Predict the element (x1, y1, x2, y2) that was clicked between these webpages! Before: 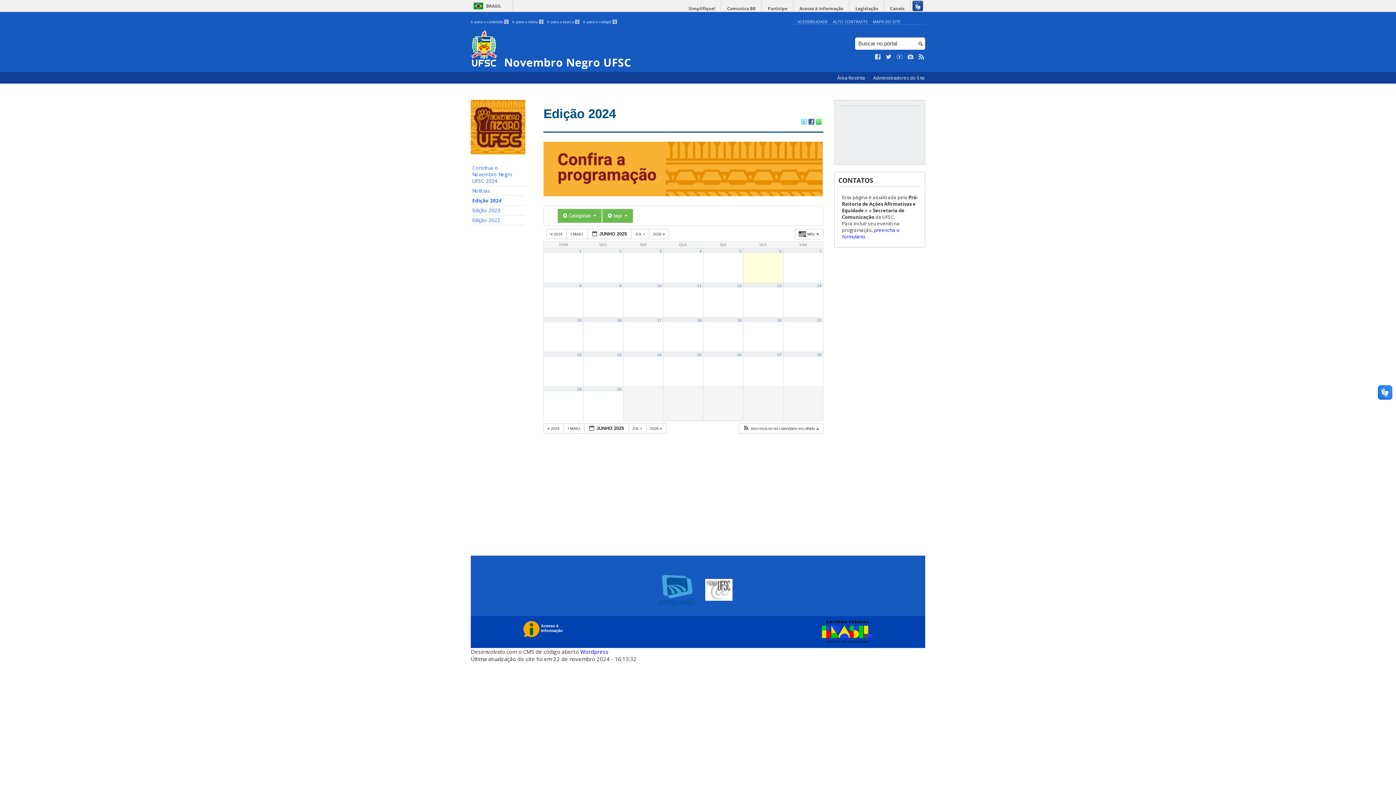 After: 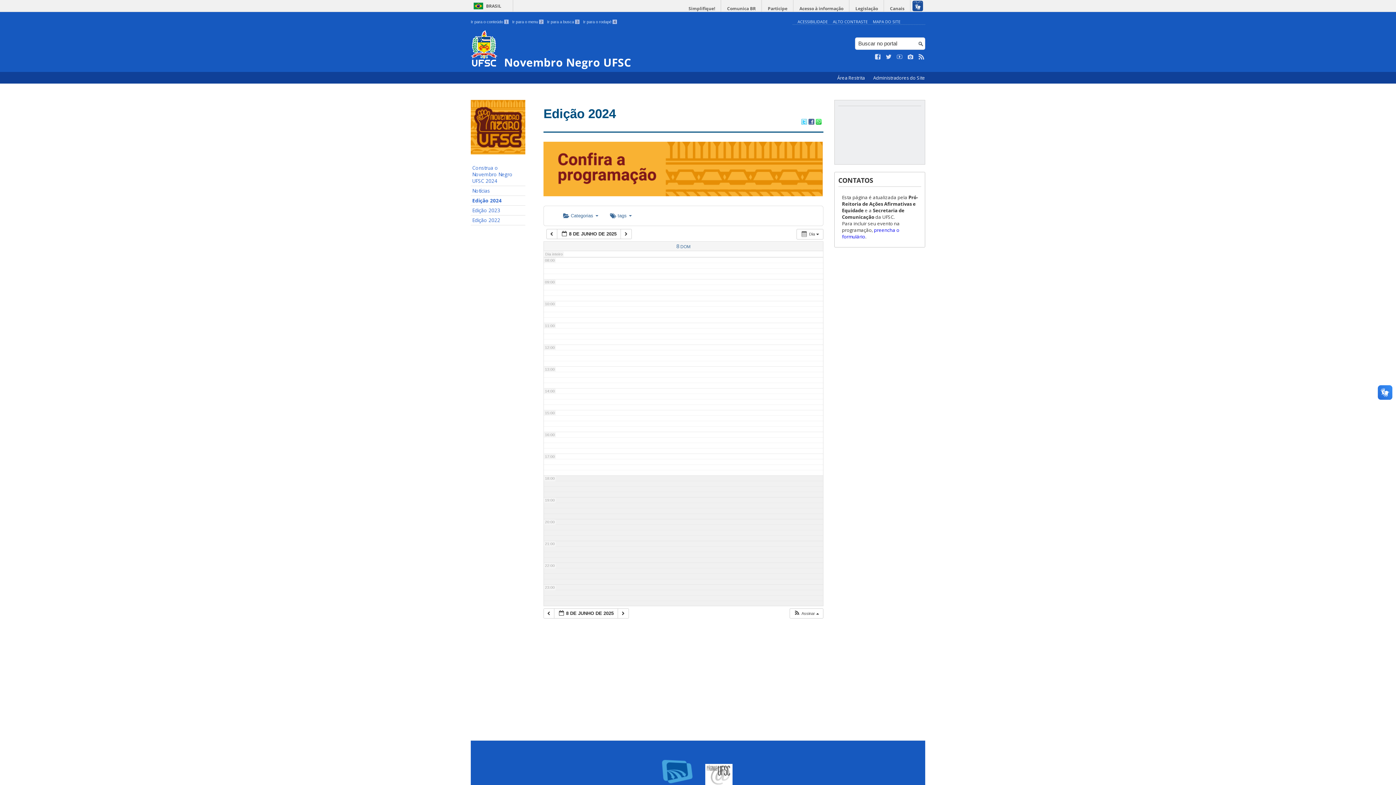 Action: label: 8 bbox: (579, 283, 581, 287)